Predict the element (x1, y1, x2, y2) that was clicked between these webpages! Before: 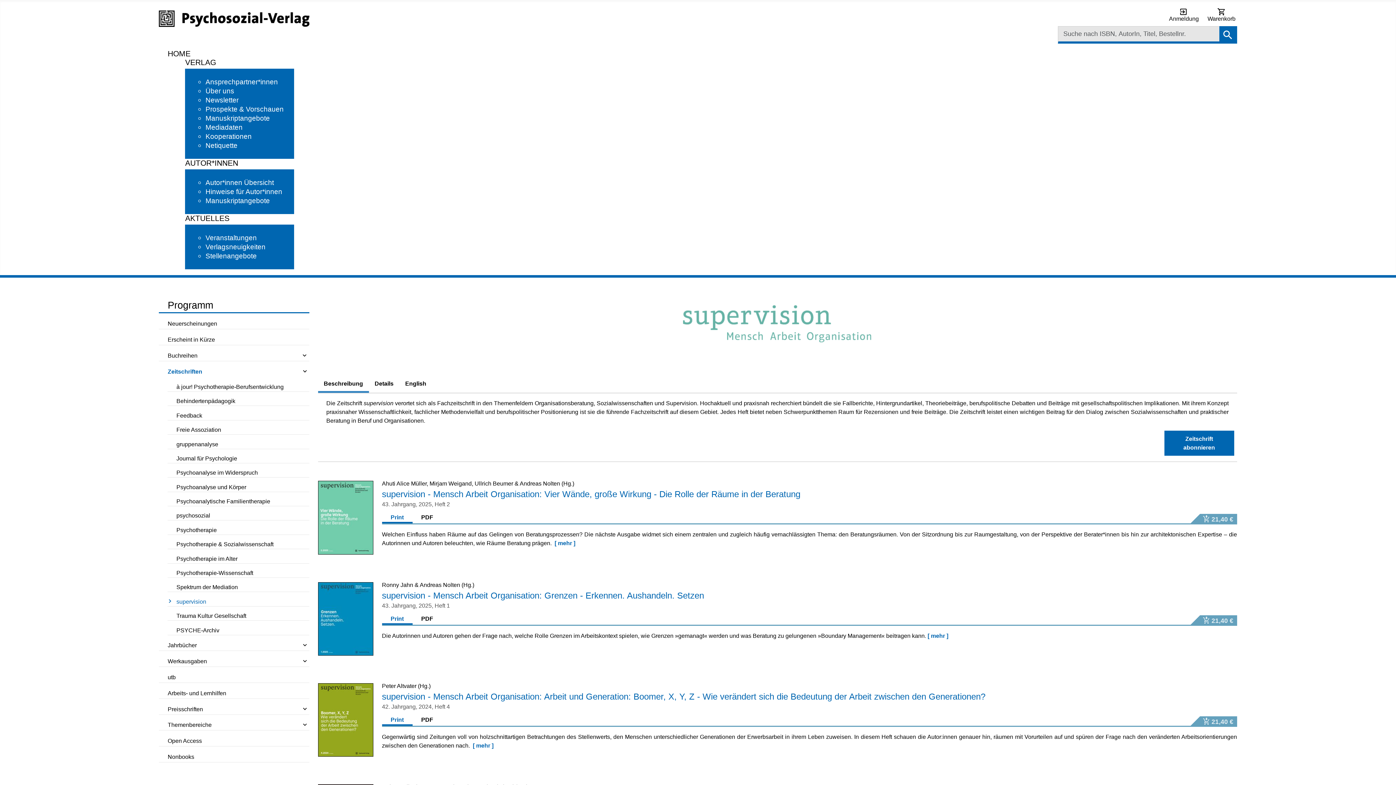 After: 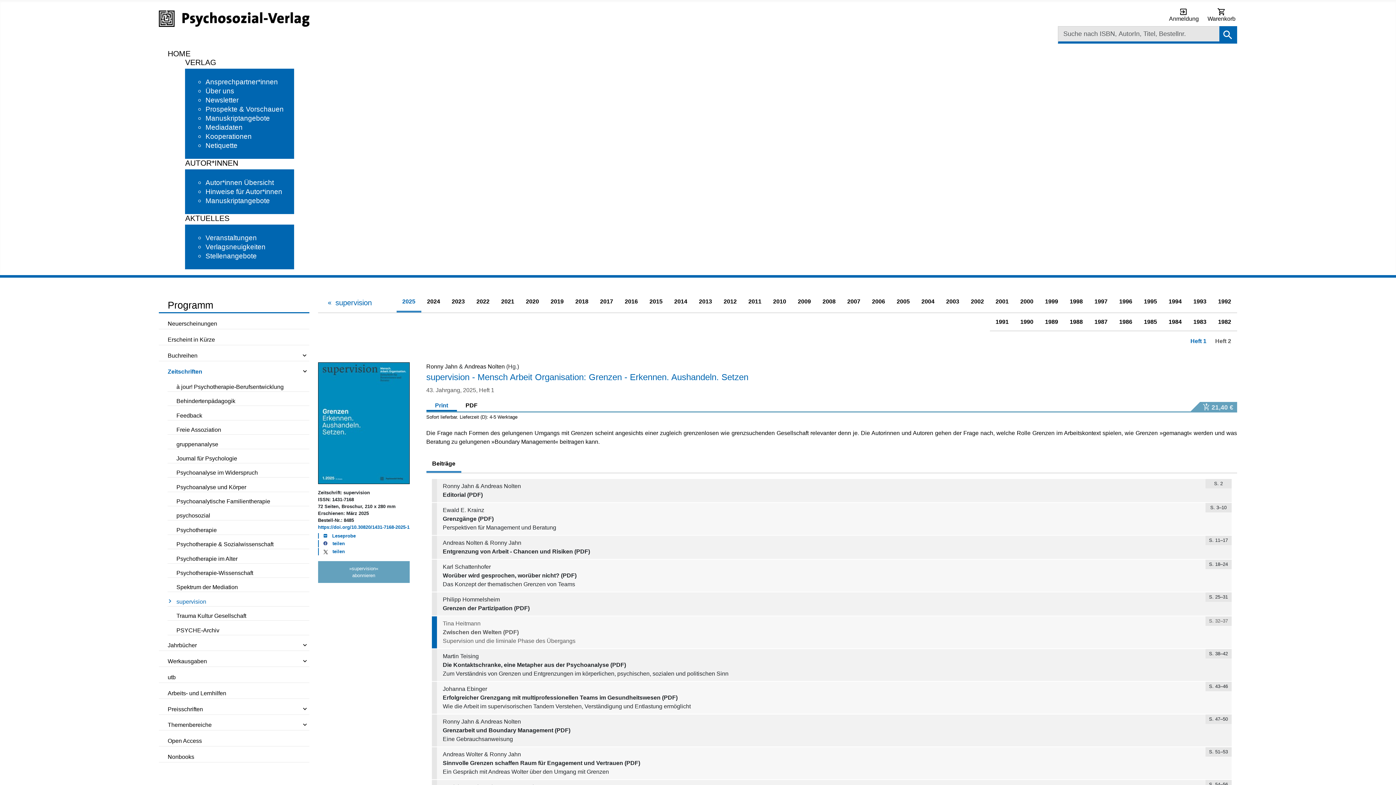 Action: bbox: (927, 633, 948, 639) label: [ mehr ]